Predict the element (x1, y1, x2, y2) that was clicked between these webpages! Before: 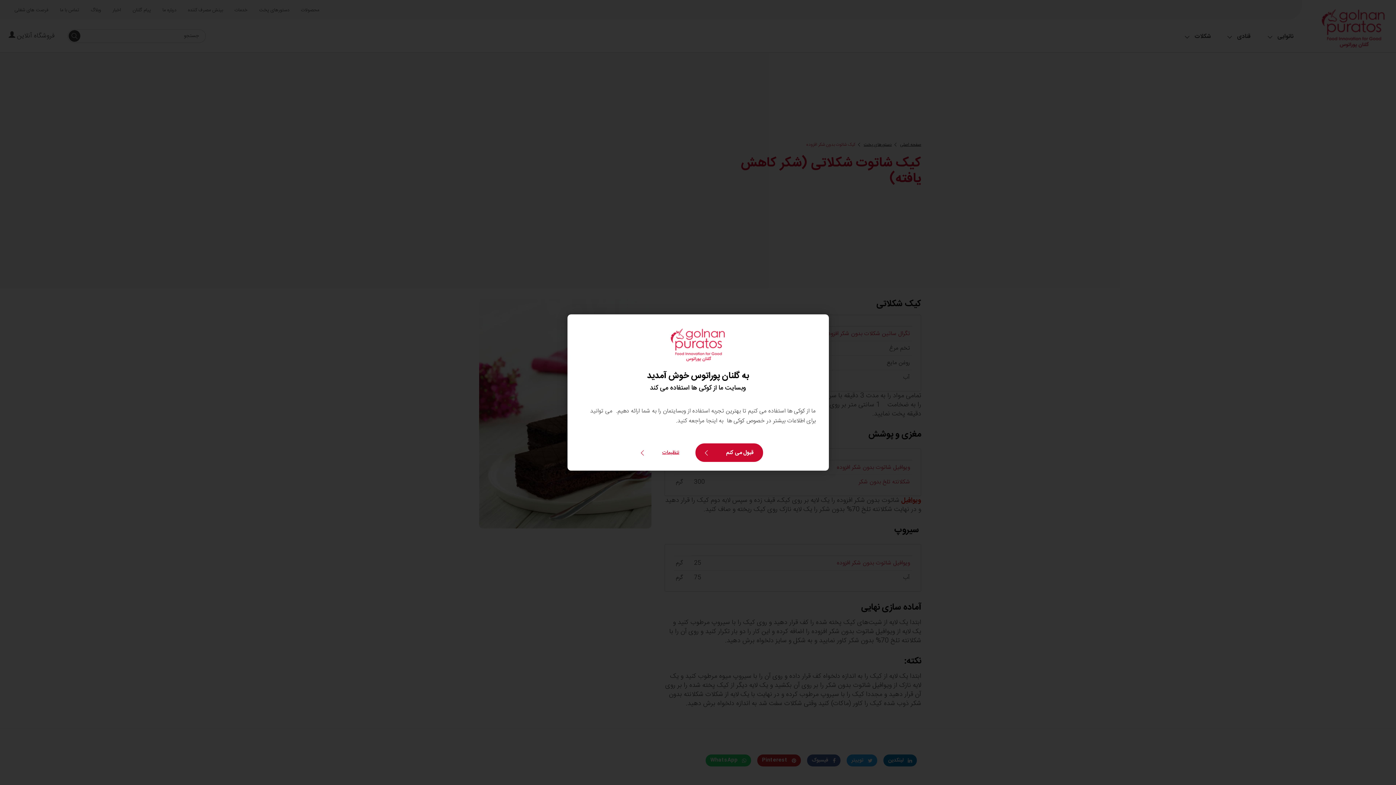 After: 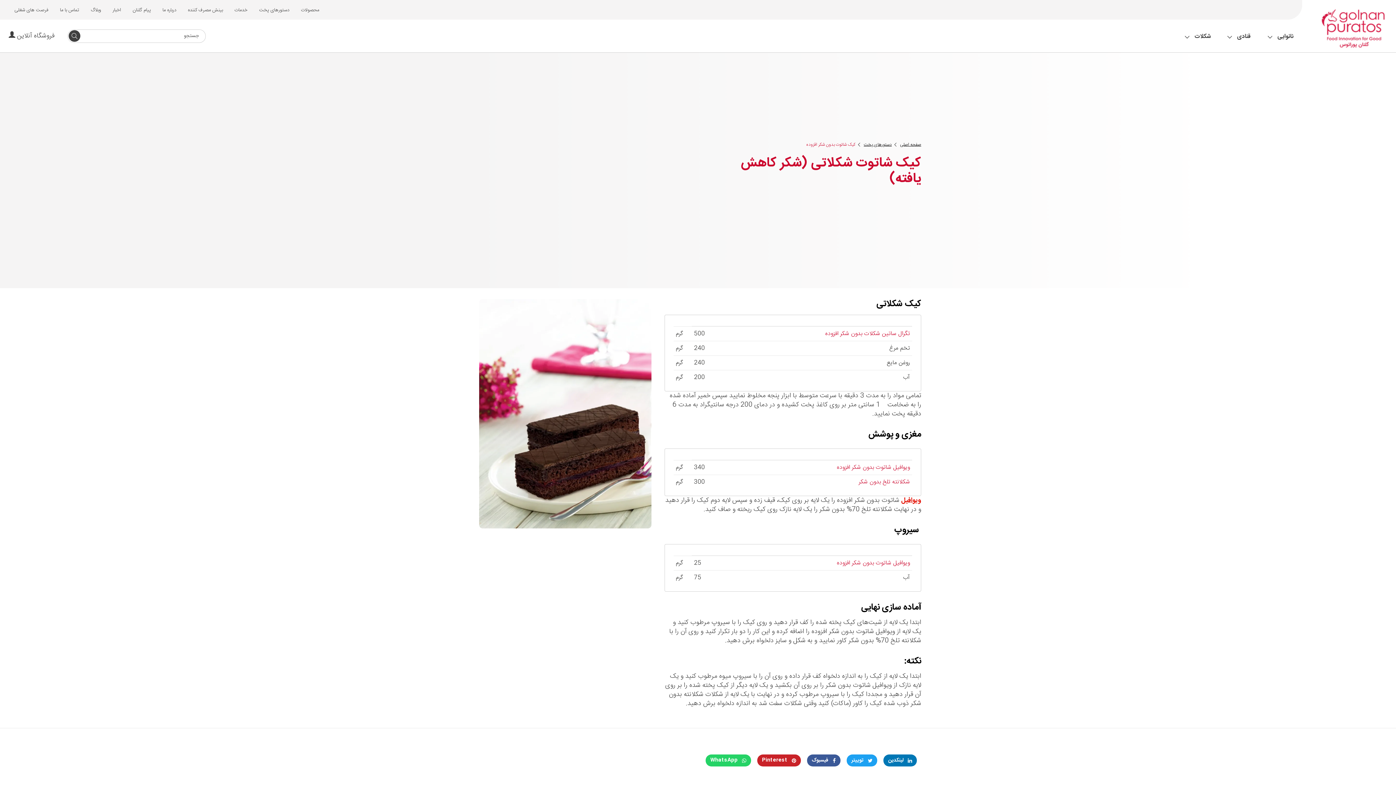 Action: bbox: (695, 443, 763, 462) label: قبول می کنم